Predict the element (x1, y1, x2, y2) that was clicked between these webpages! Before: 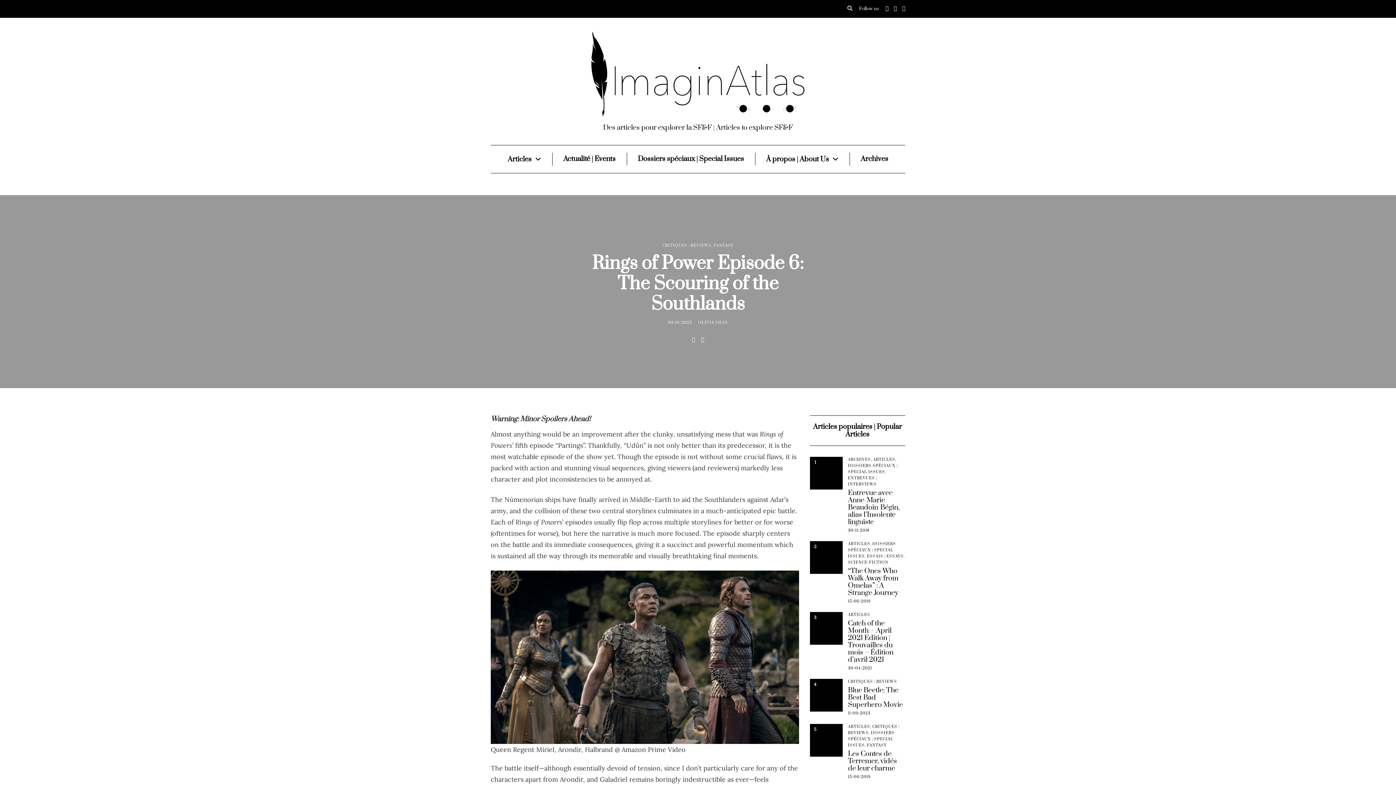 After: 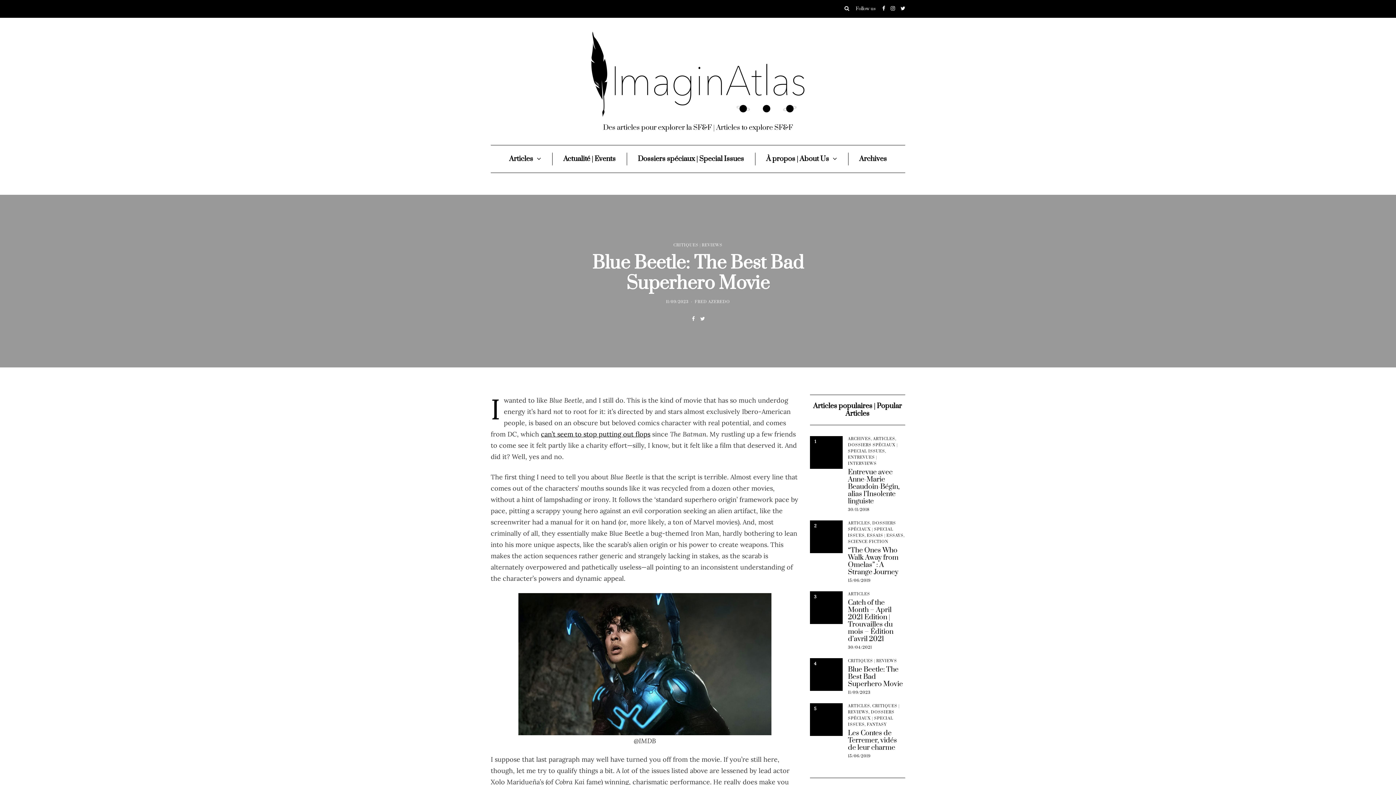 Action: bbox: (810, 679, 842, 712)